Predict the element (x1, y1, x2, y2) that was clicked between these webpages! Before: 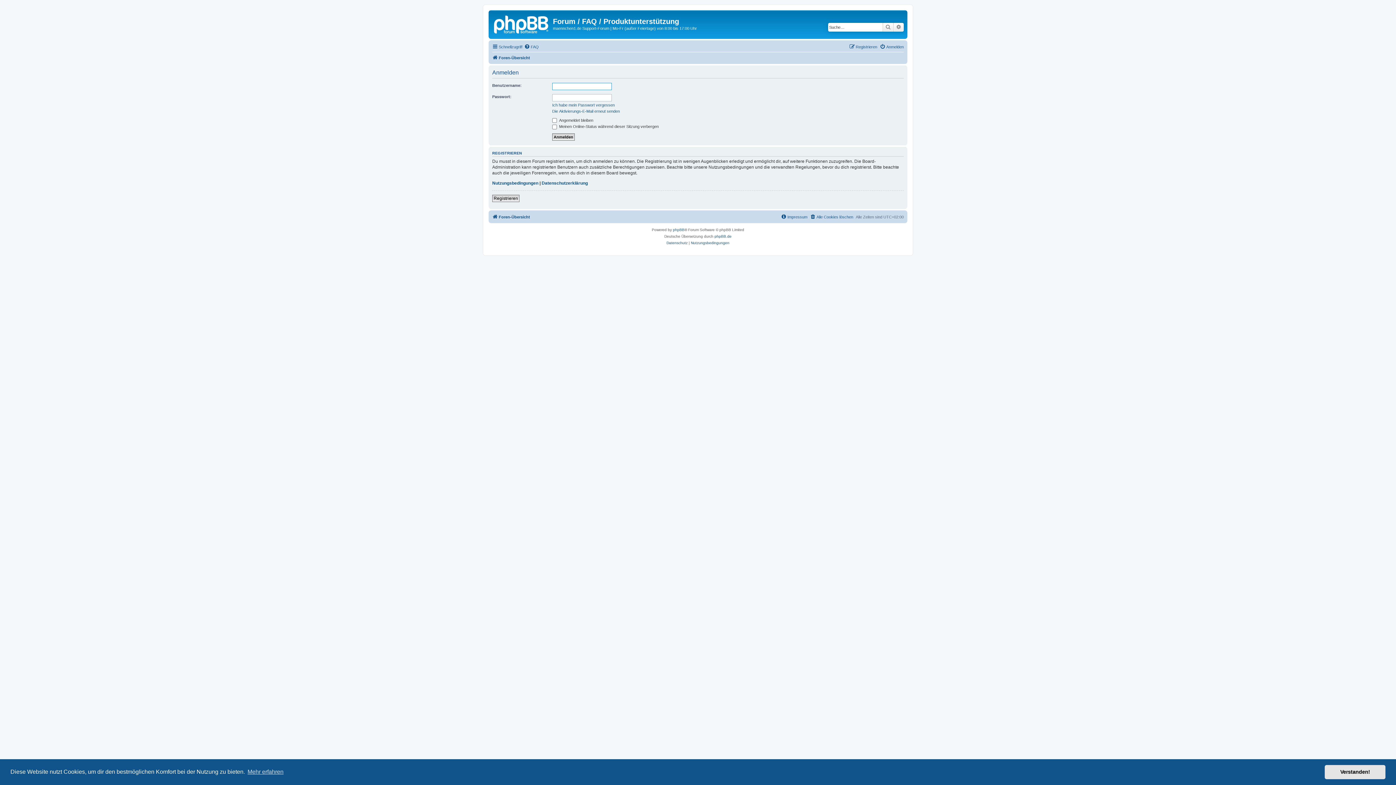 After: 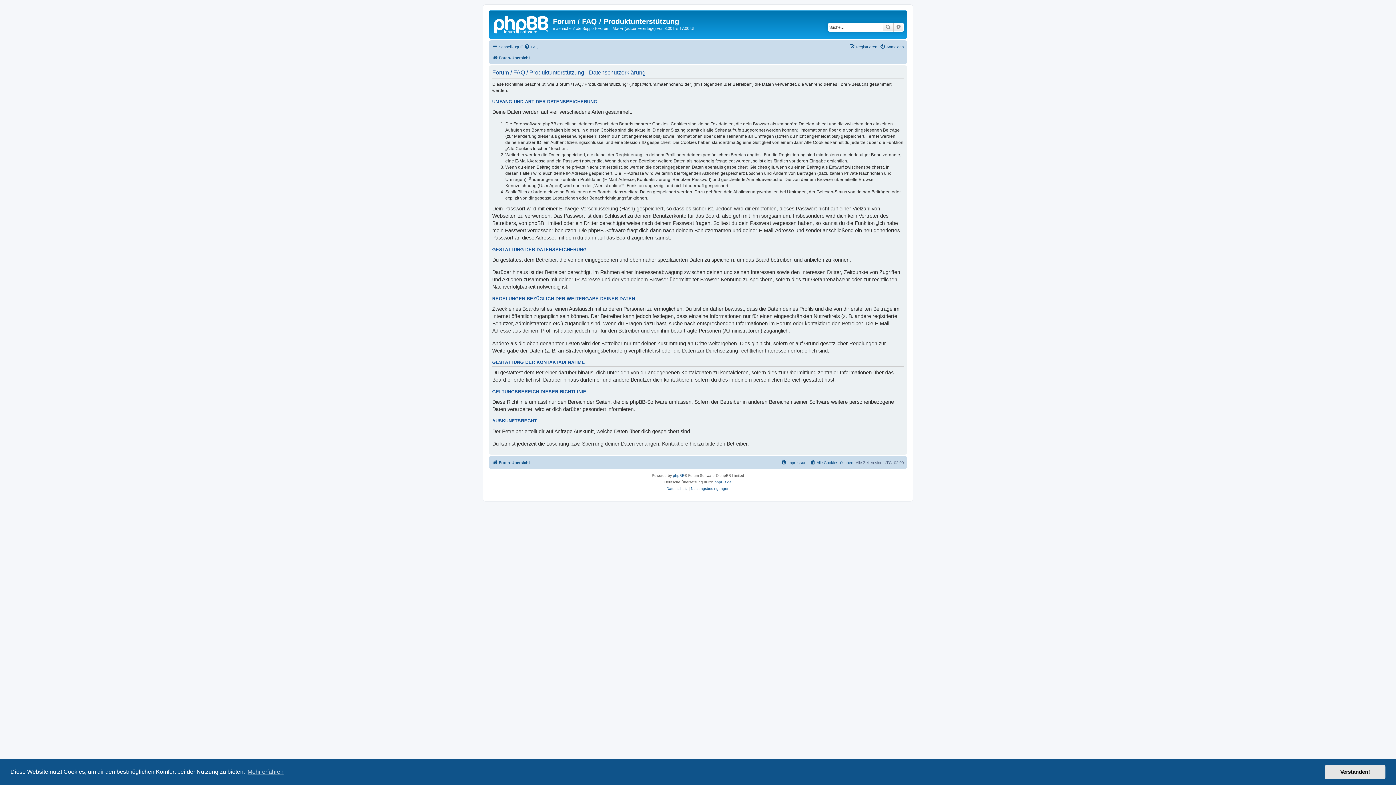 Action: bbox: (541, 180, 588, 186) label: Datenschutzerklärung